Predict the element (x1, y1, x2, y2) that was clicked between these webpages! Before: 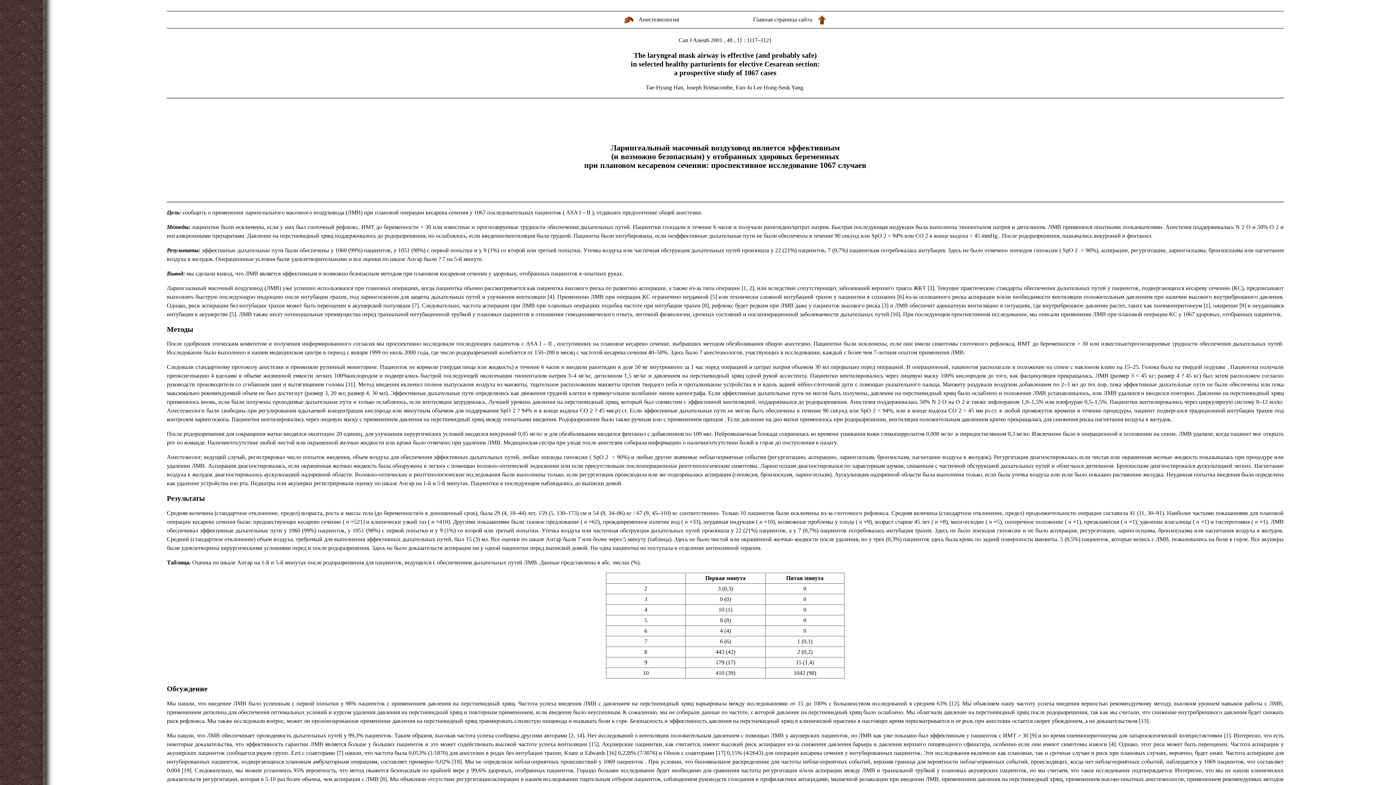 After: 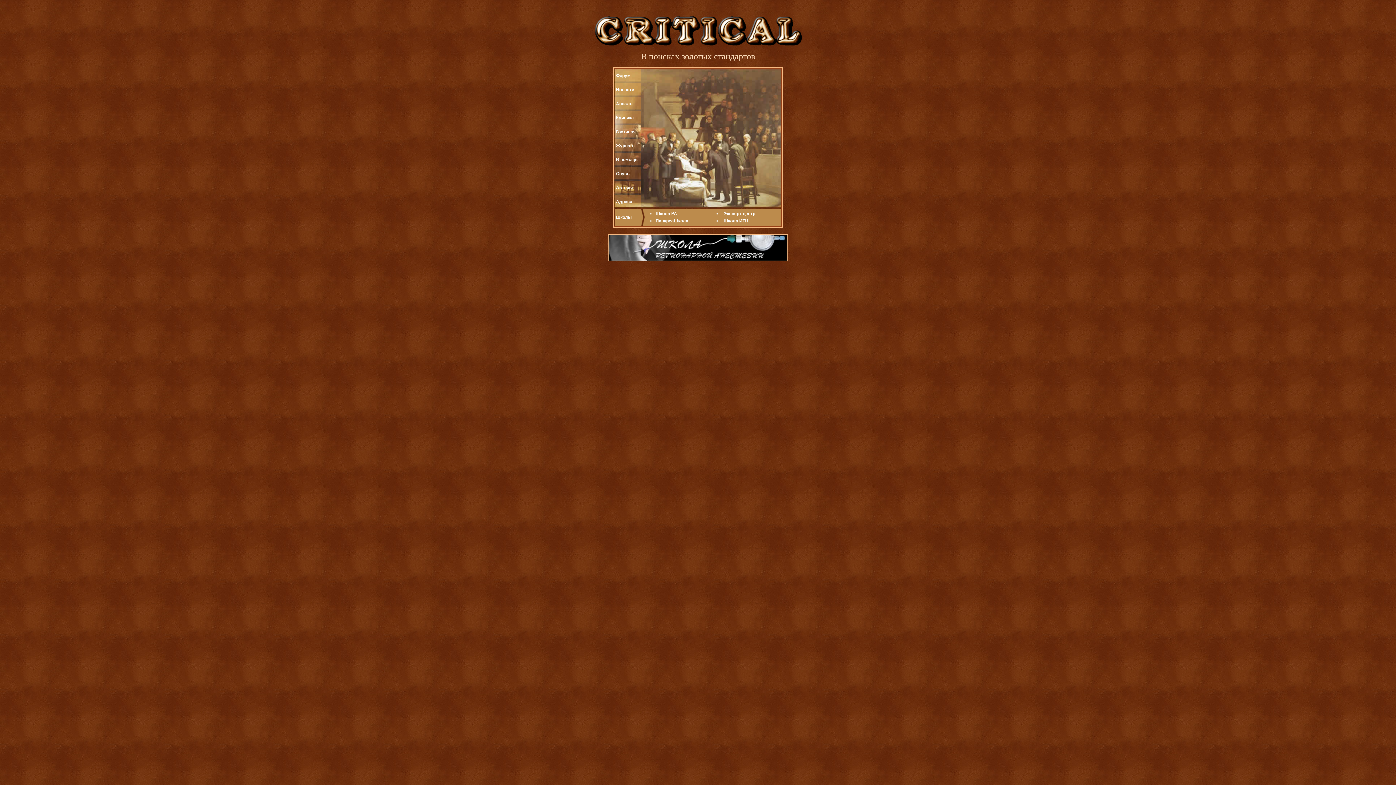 Action: label: Главная страница сайта bbox: (753, 16, 812, 22)